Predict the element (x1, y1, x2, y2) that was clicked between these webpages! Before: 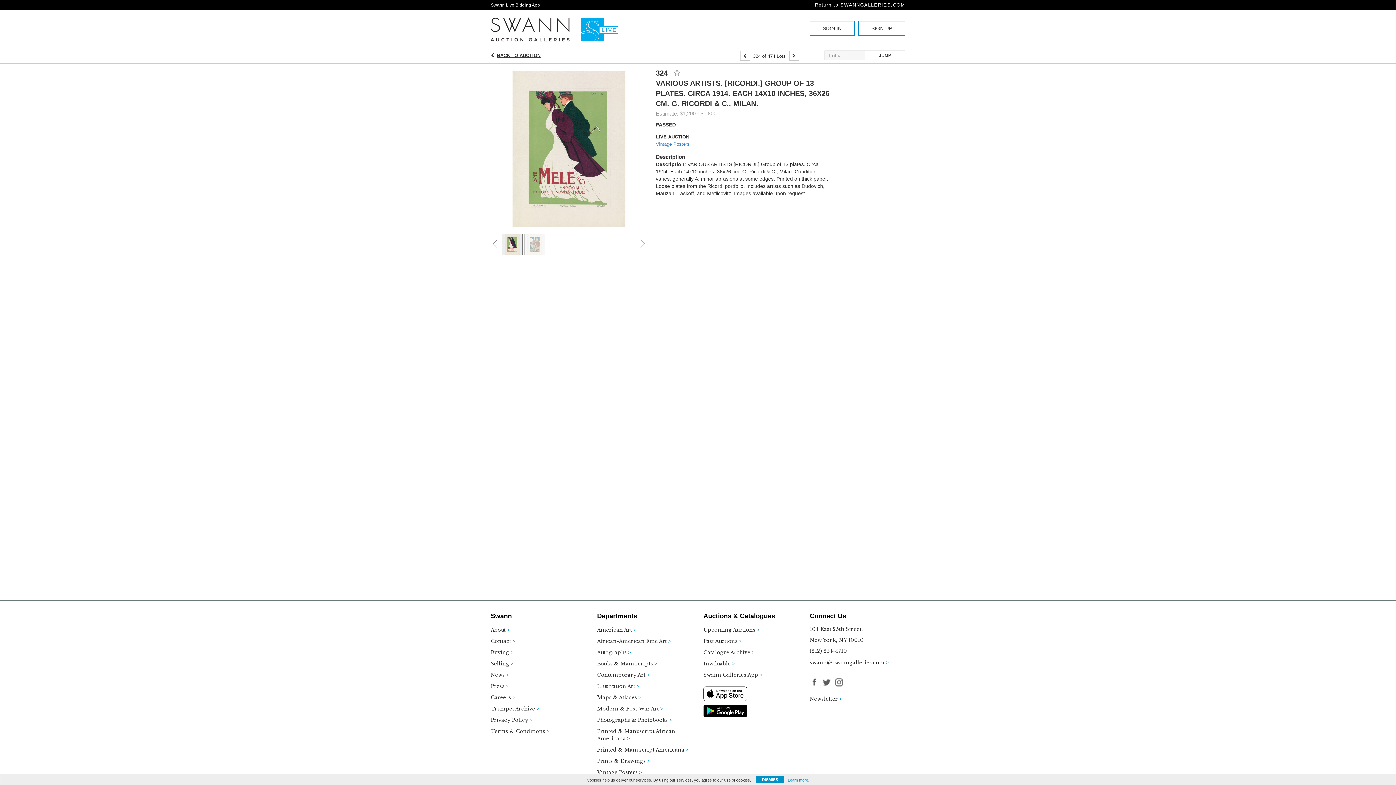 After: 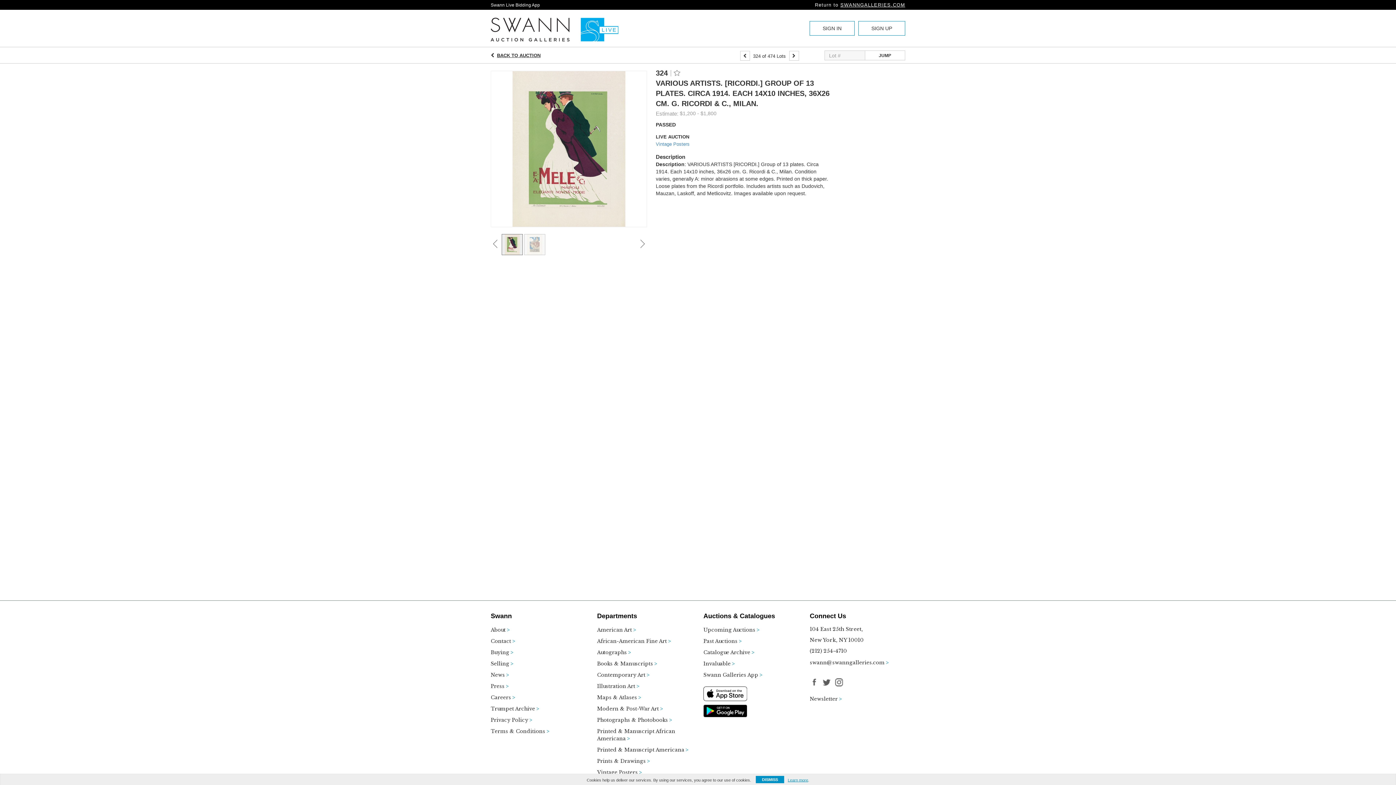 Action: bbox: (822, 678, 831, 686)